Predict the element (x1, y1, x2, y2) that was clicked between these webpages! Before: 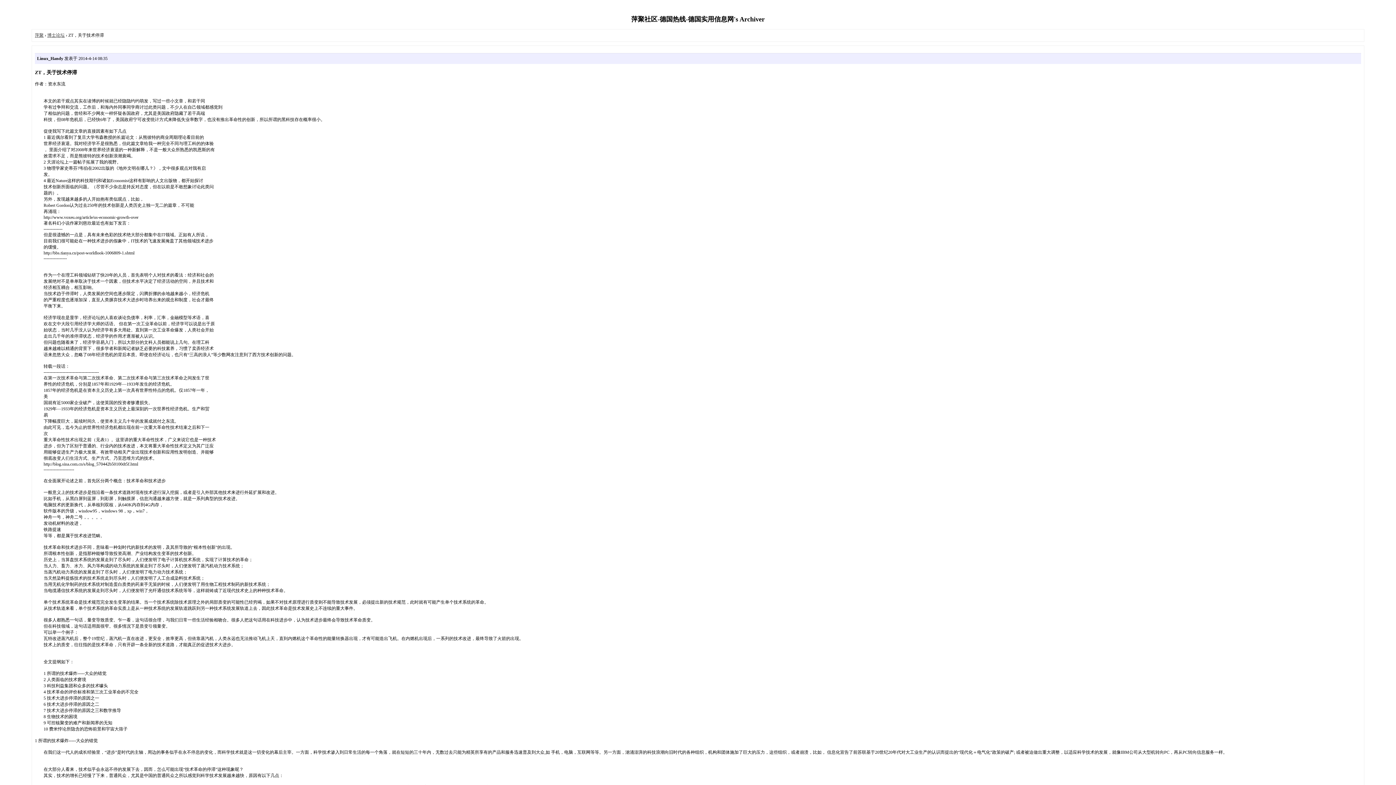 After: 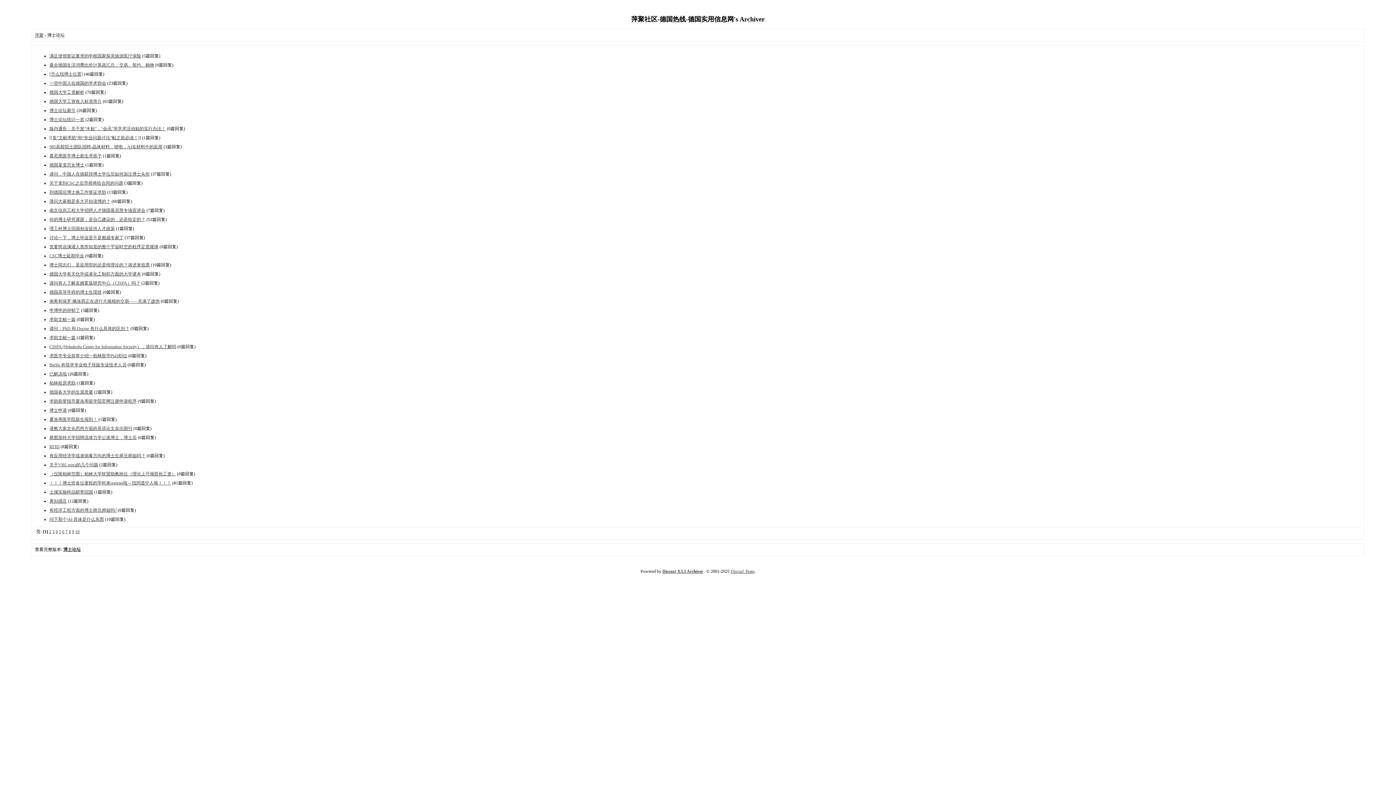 Action: label: 博士论坛 bbox: (47, 32, 64, 37)